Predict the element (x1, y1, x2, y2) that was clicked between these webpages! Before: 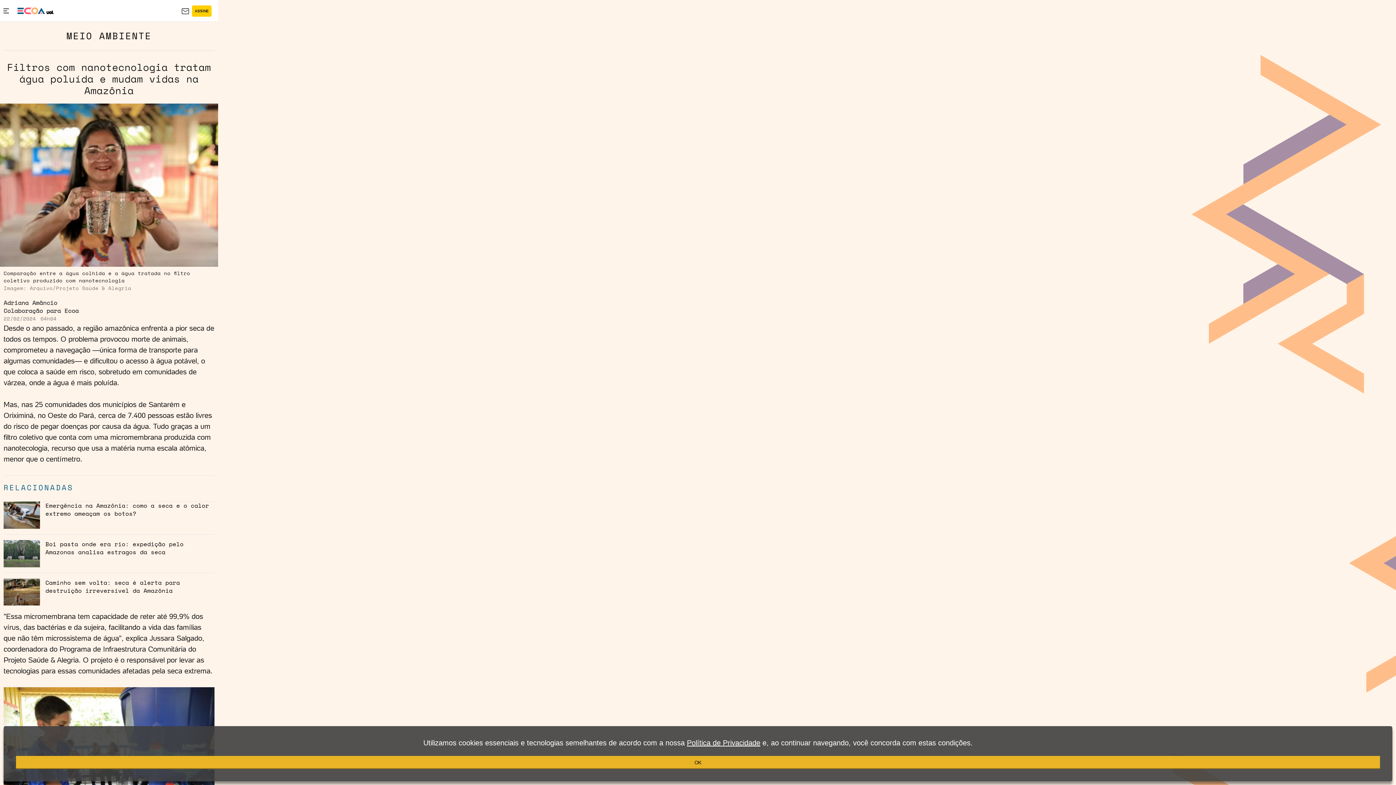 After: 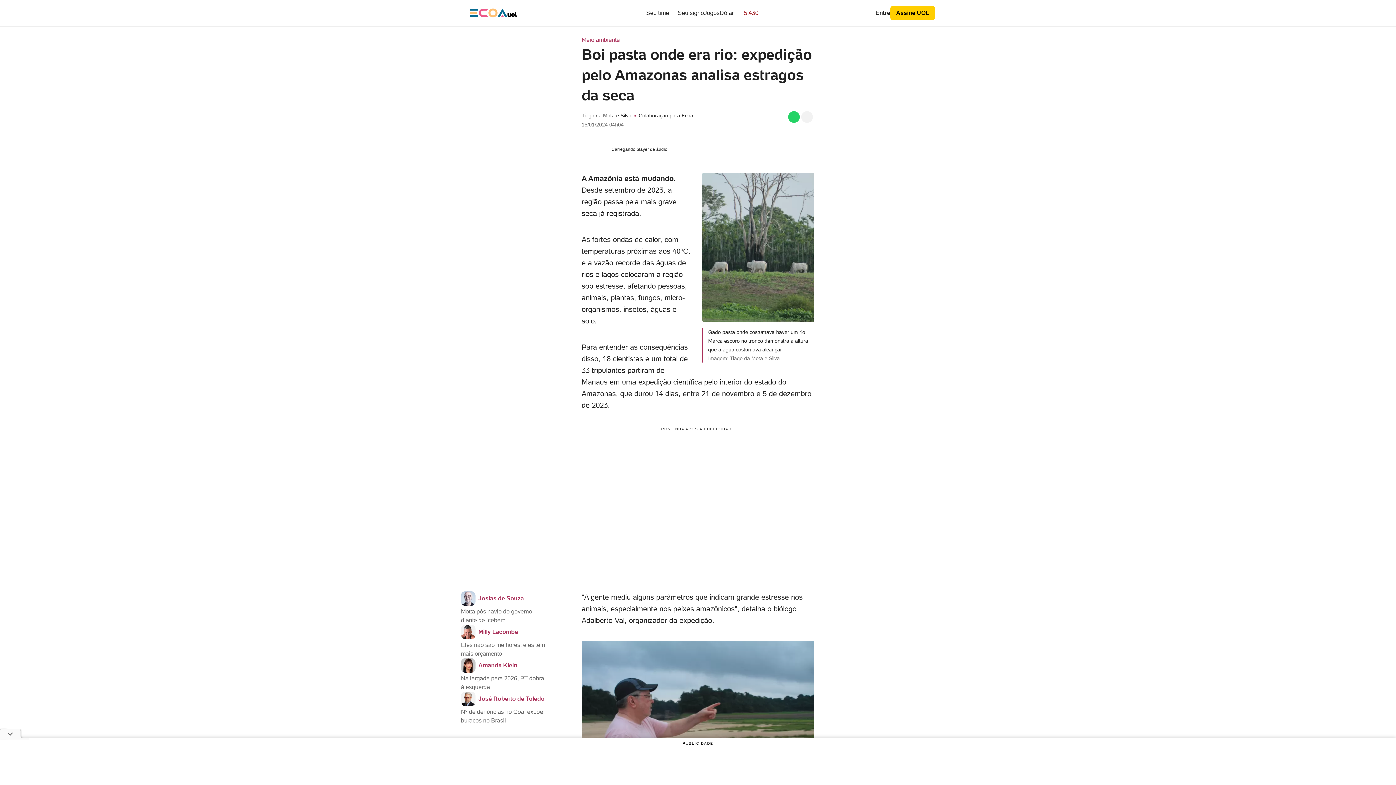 Action: label: Boi pasta onde era rio: expedição pelo Amazonas analisa estragos da seca bbox: (0, 540, 218, 556)